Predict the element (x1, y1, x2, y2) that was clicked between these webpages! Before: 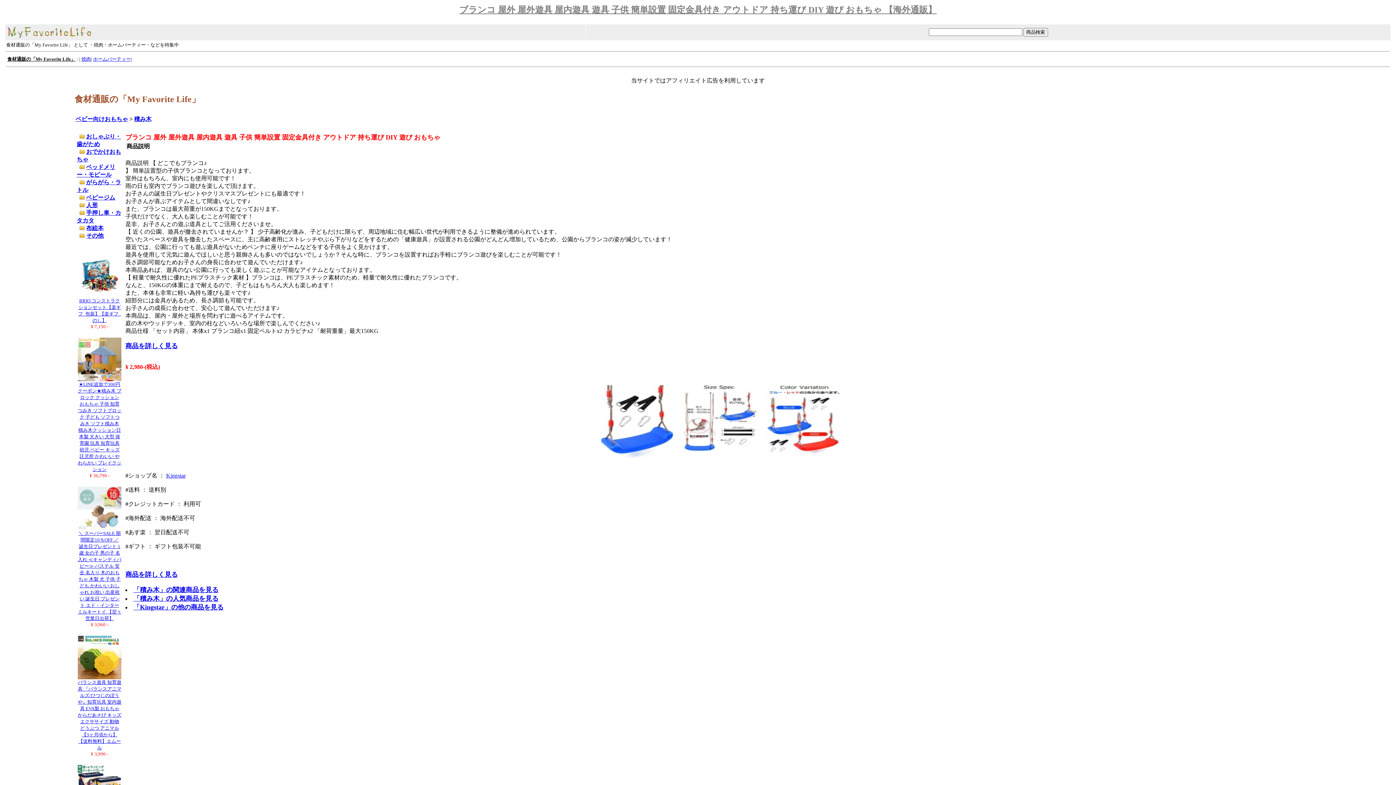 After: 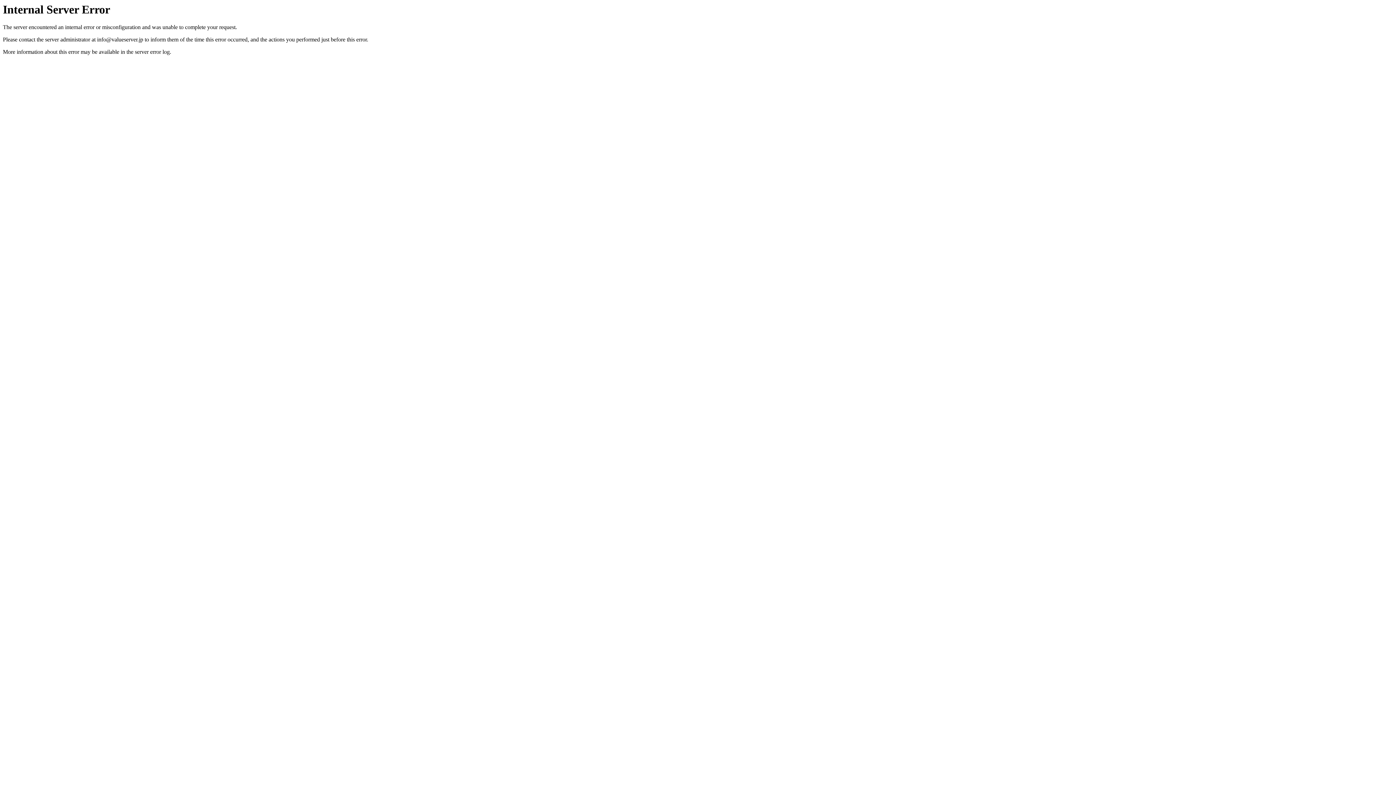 Action: bbox: (133, 603, 223, 611) label: 「Kingstar」の他の商品を見る